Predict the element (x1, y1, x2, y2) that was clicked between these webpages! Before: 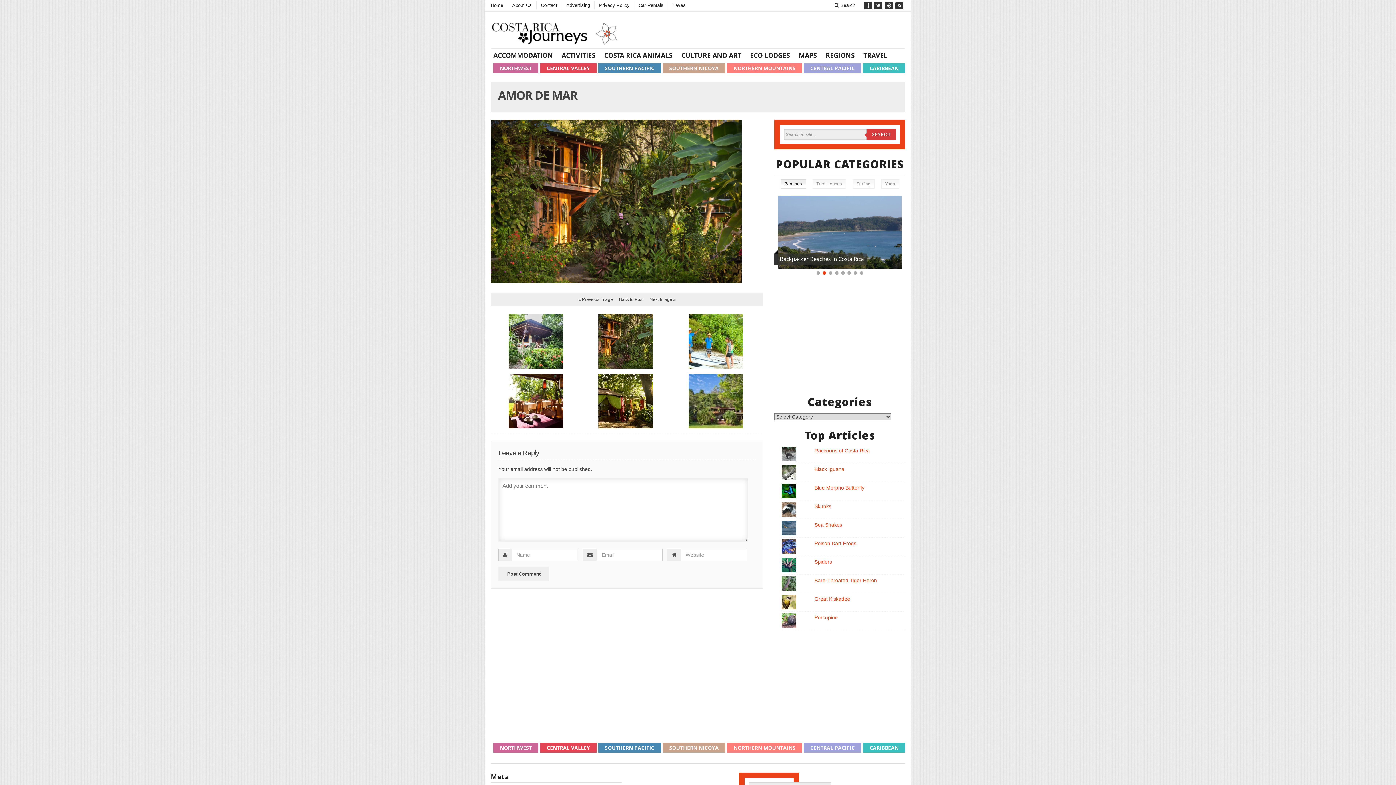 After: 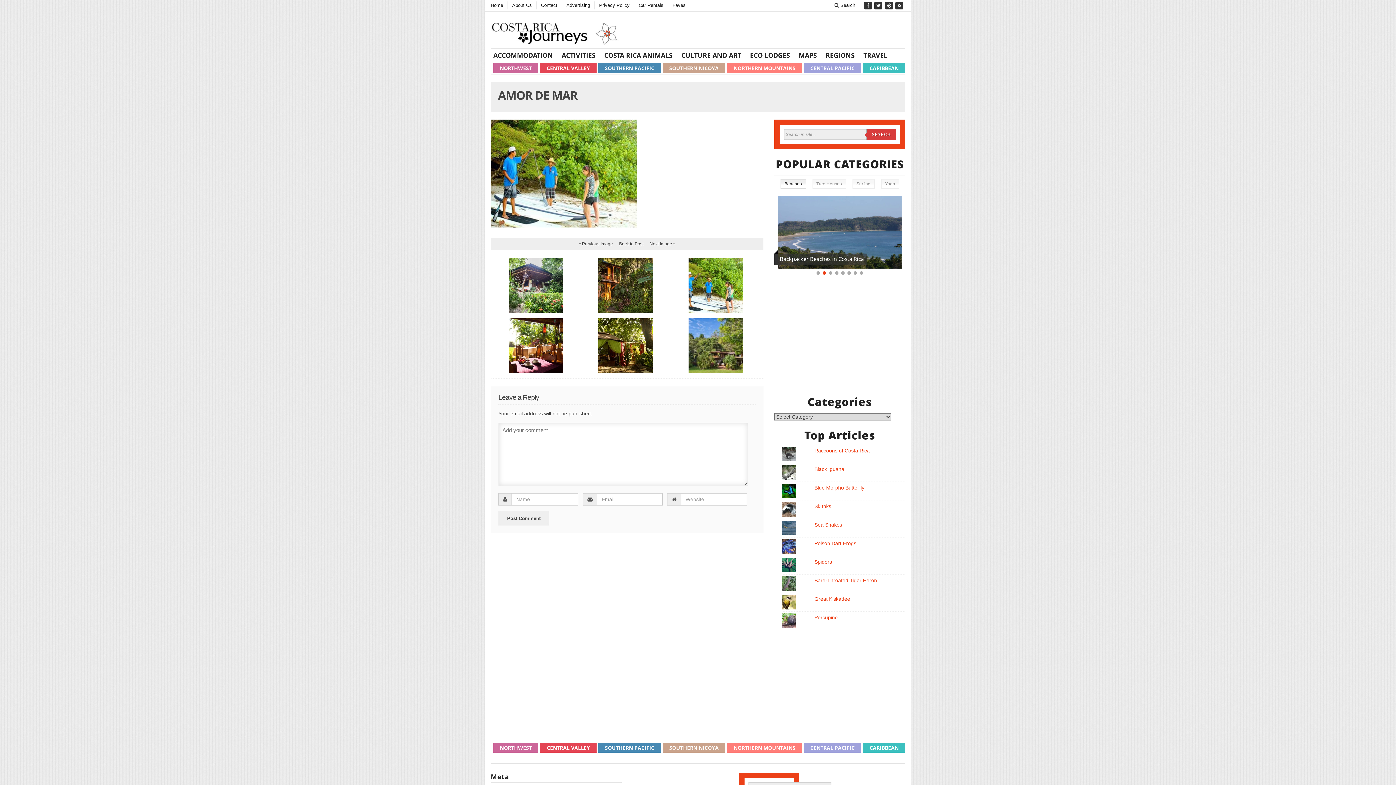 Action: bbox: (688, 338, 743, 343)